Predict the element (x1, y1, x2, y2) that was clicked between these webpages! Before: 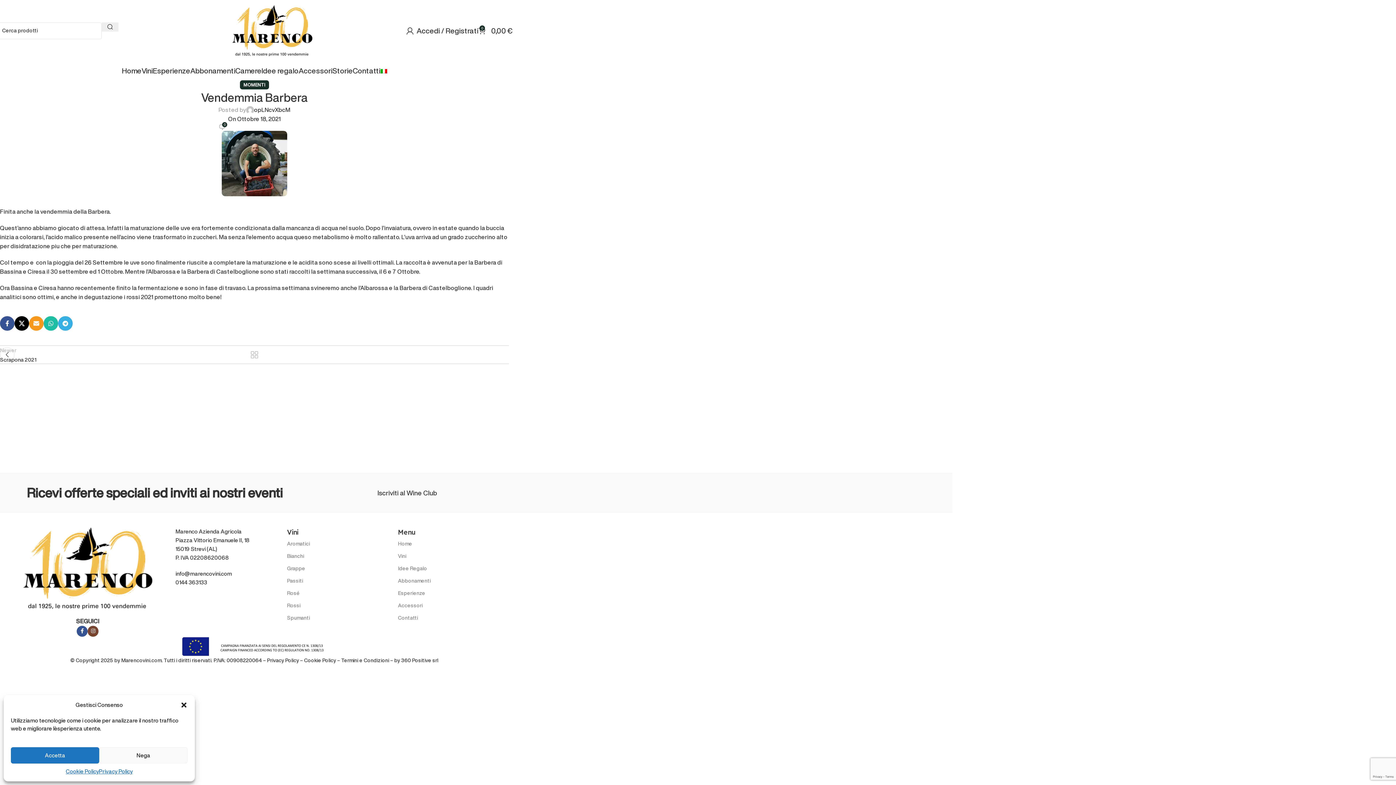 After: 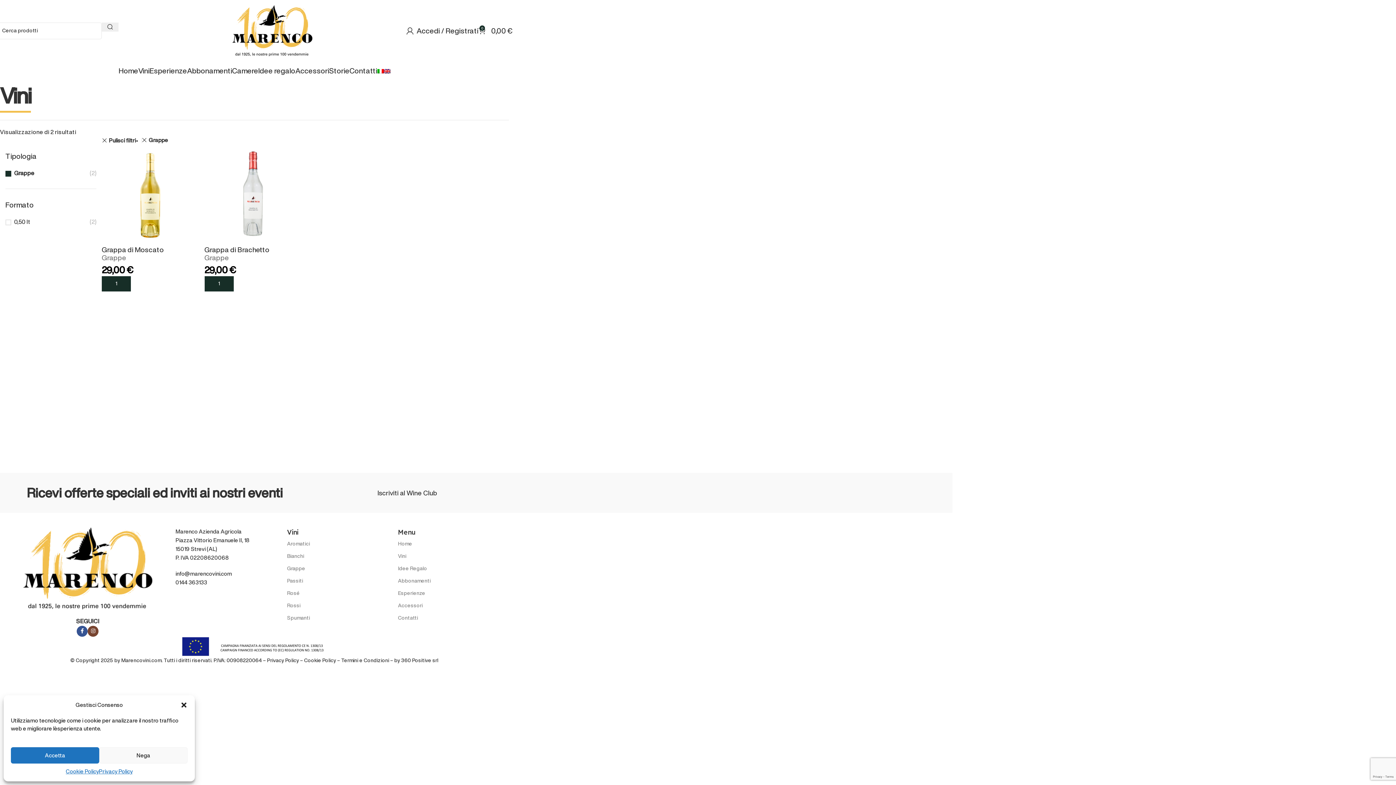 Action: bbox: (287, 562, 320, 574) label: Grappe